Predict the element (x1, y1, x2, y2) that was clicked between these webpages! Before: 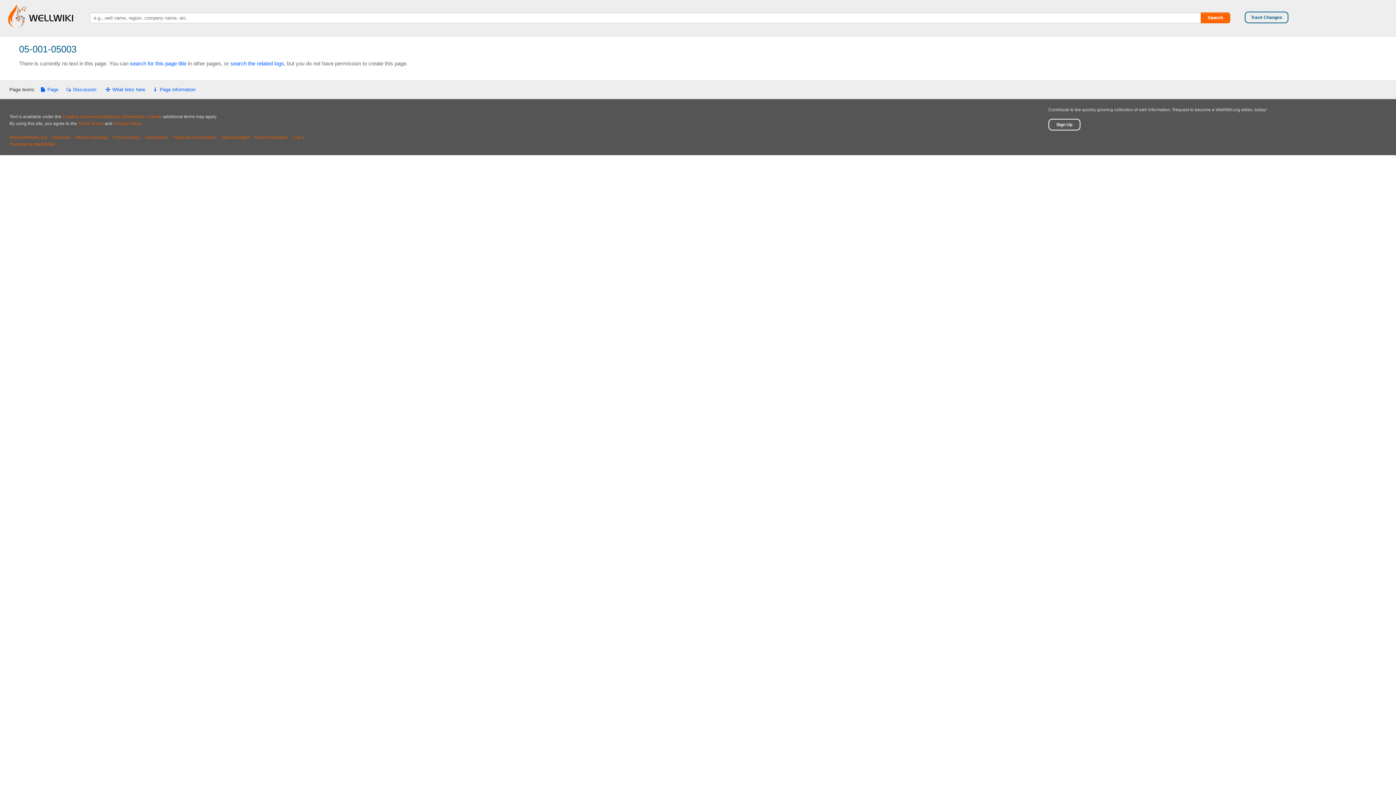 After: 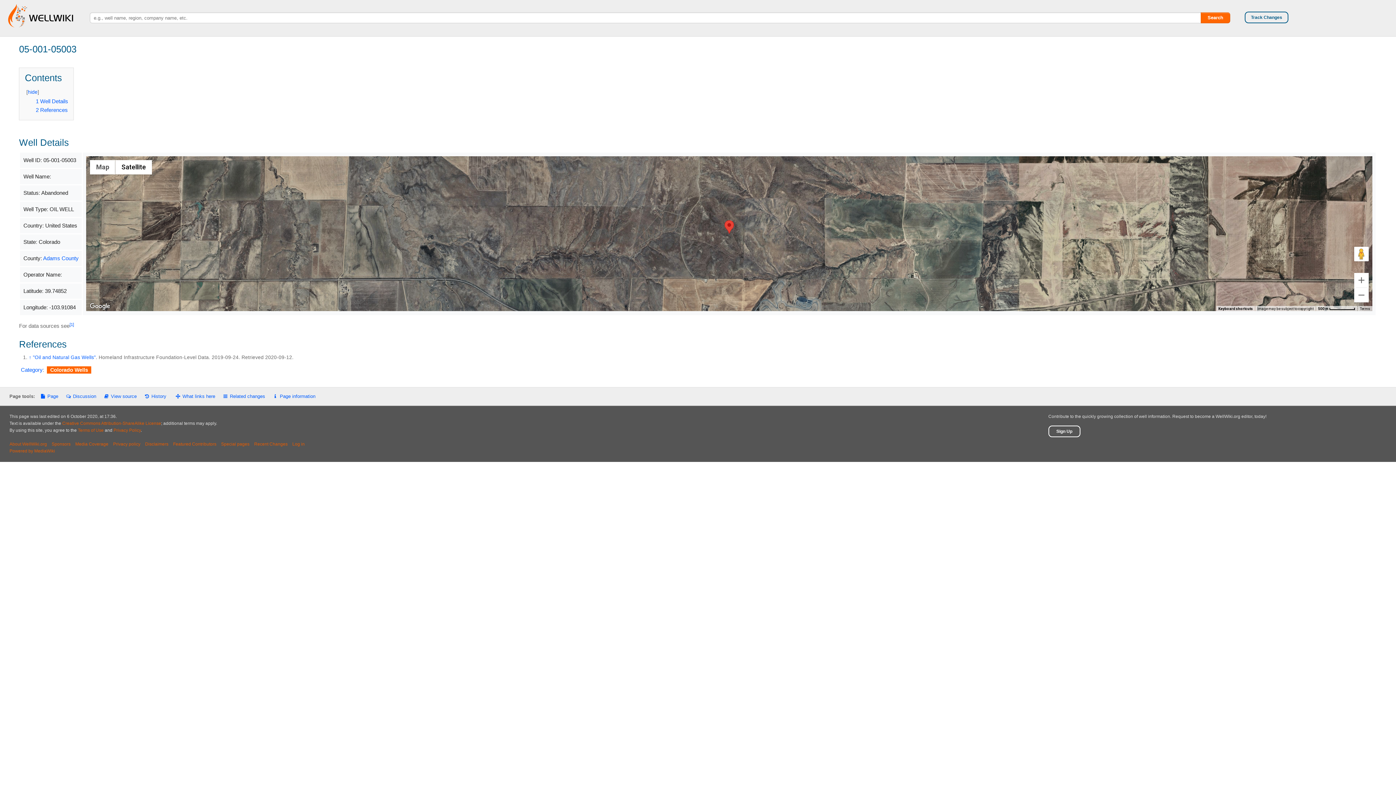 Action: label: search for this page title bbox: (129, 60, 186, 66)